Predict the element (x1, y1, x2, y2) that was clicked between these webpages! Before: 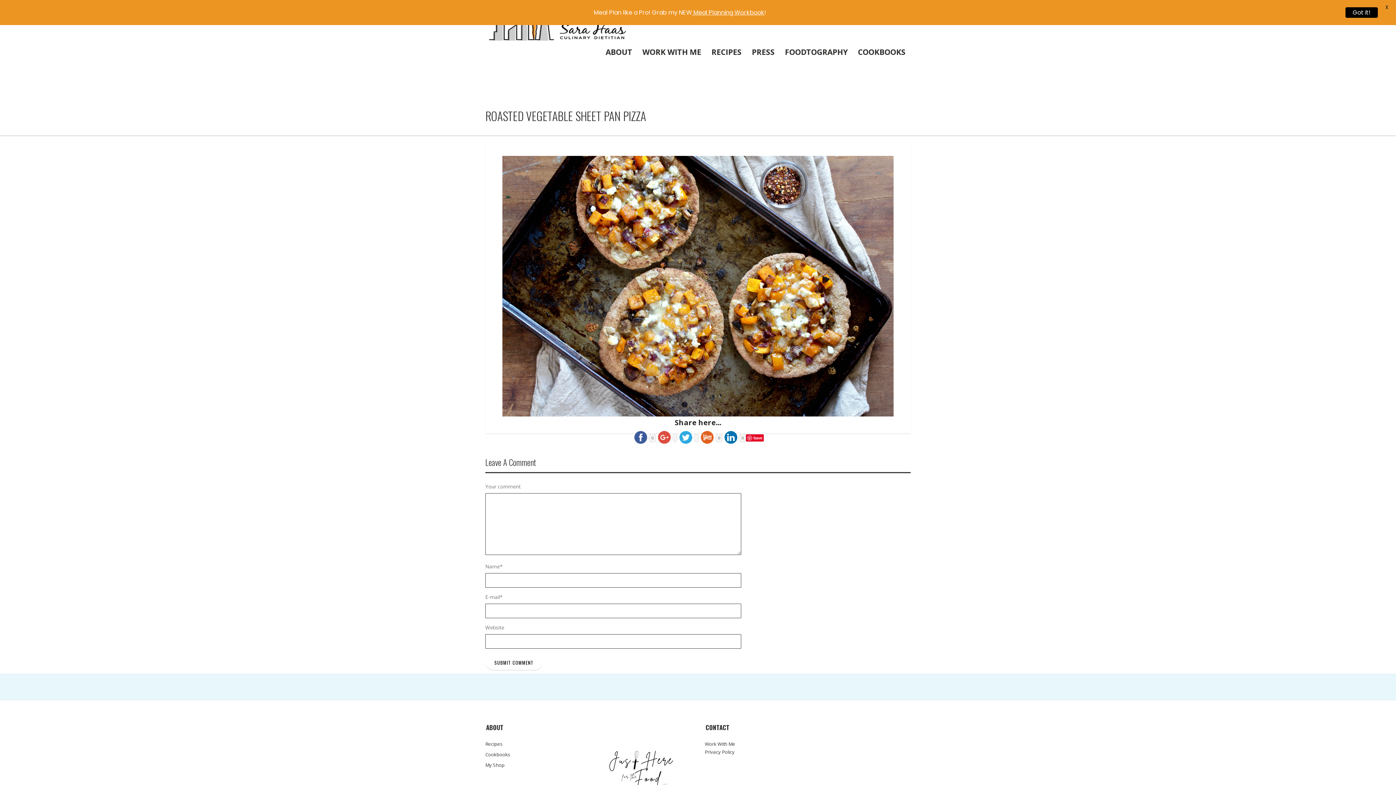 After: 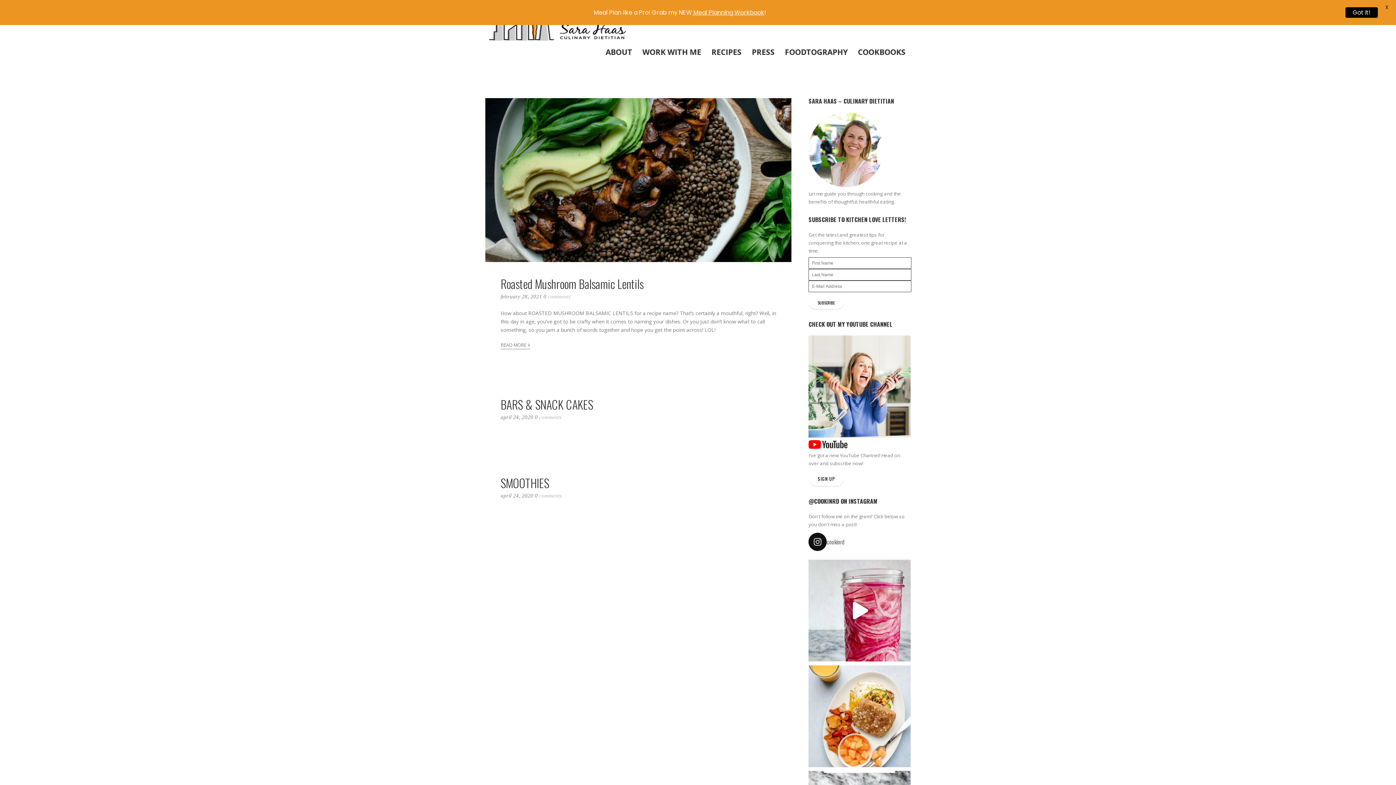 Action: label: Recipes bbox: (485, 741, 502, 747)